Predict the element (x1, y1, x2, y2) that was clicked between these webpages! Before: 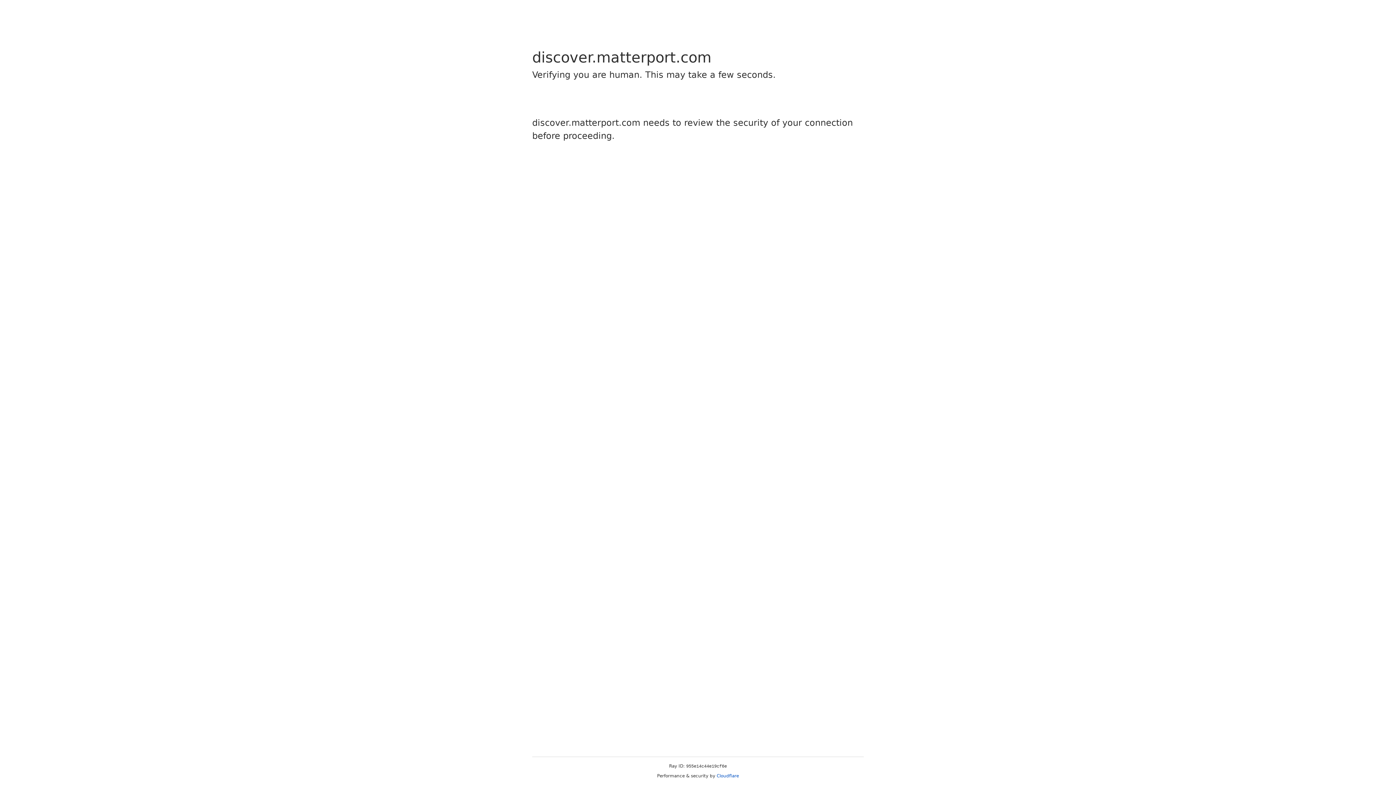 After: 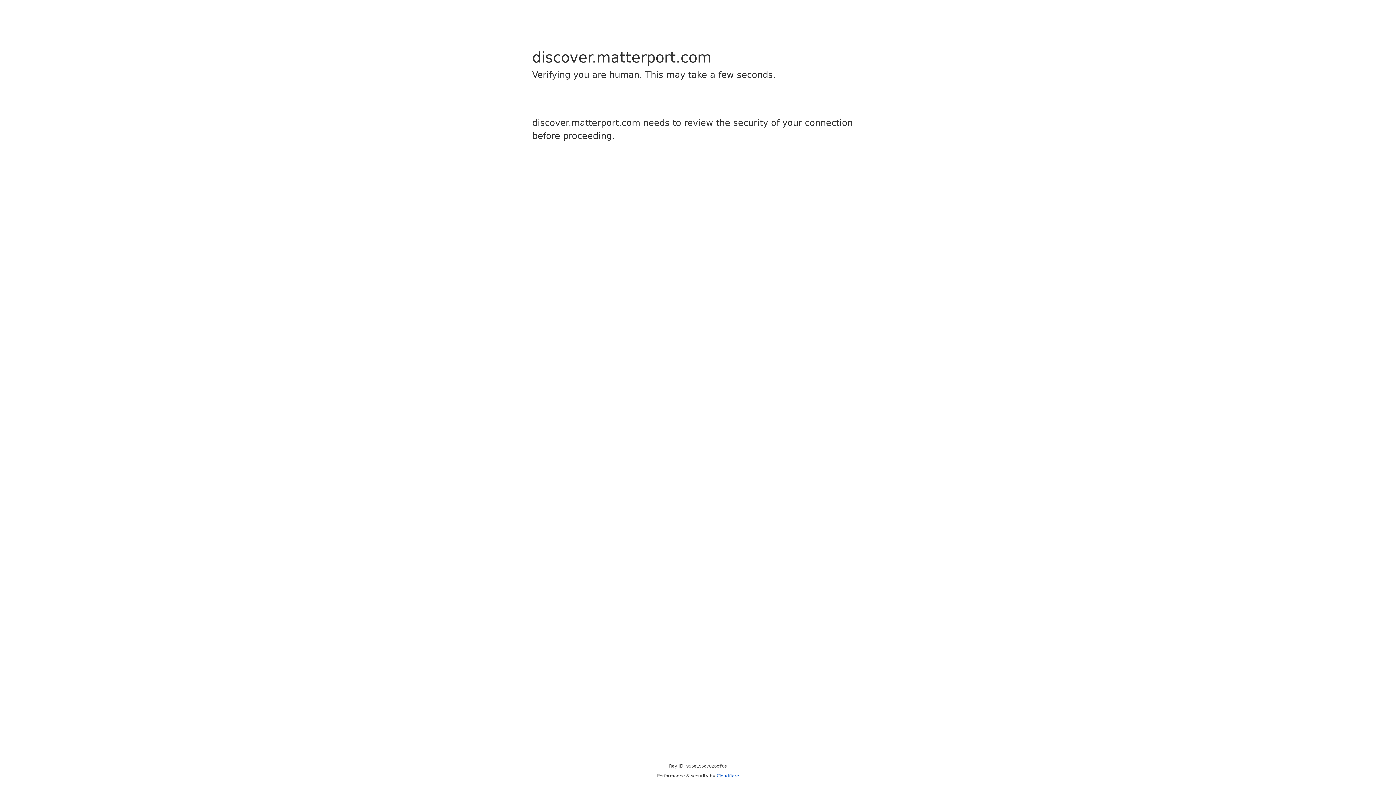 Action: bbox: (716, 773, 739, 778) label: Cloudflare